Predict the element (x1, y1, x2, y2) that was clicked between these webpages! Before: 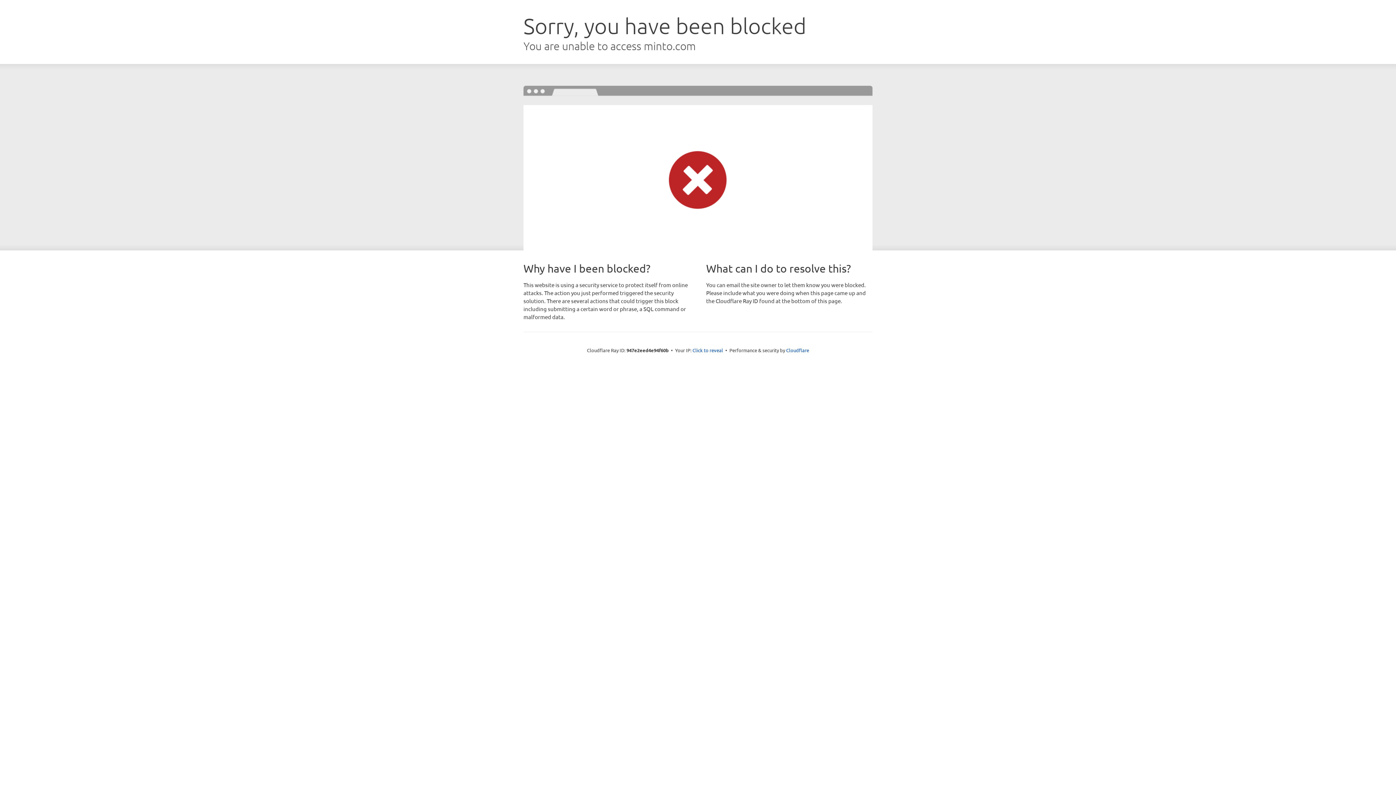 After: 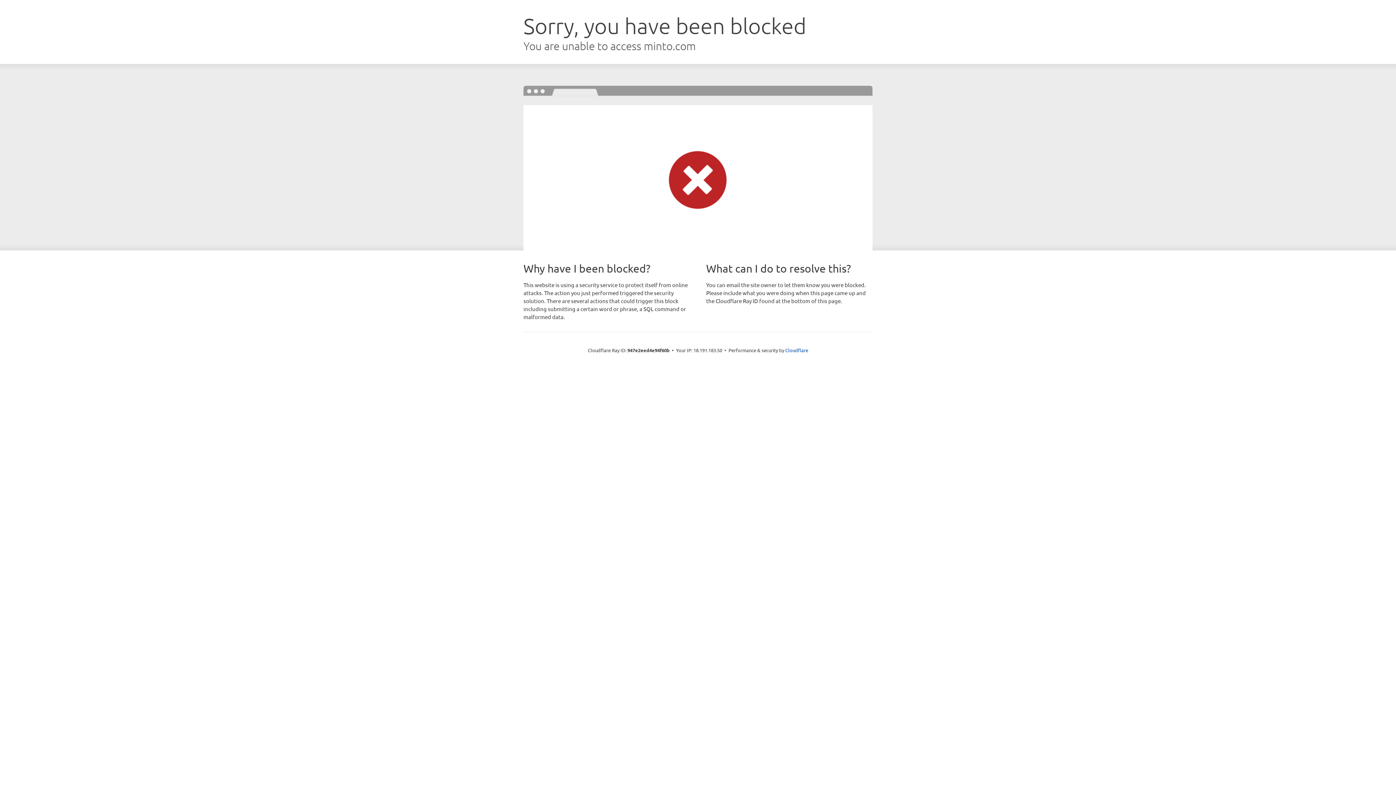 Action: bbox: (692, 346, 723, 353) label: Click to reveal